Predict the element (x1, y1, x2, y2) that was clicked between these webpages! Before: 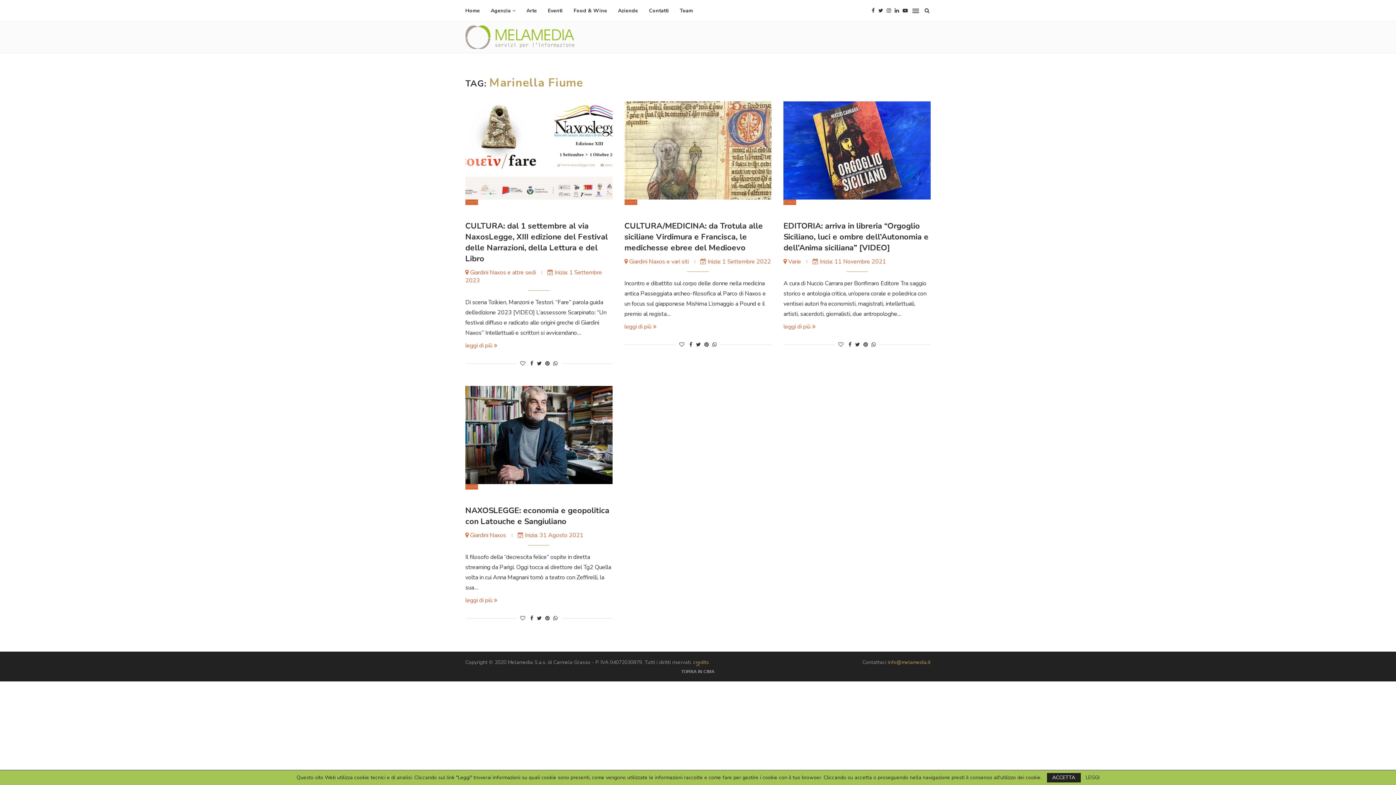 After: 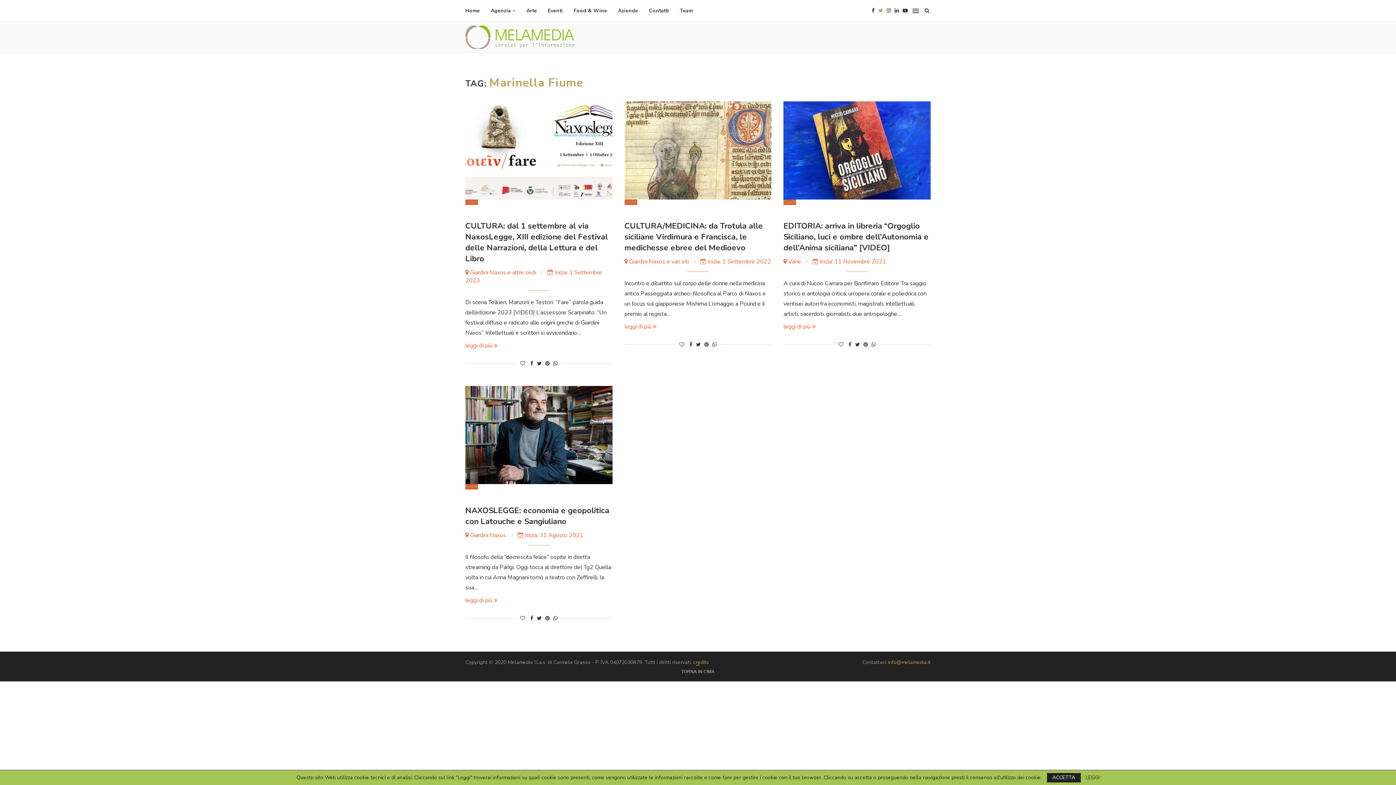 Action: bbox: (878, 0, 883, 21)